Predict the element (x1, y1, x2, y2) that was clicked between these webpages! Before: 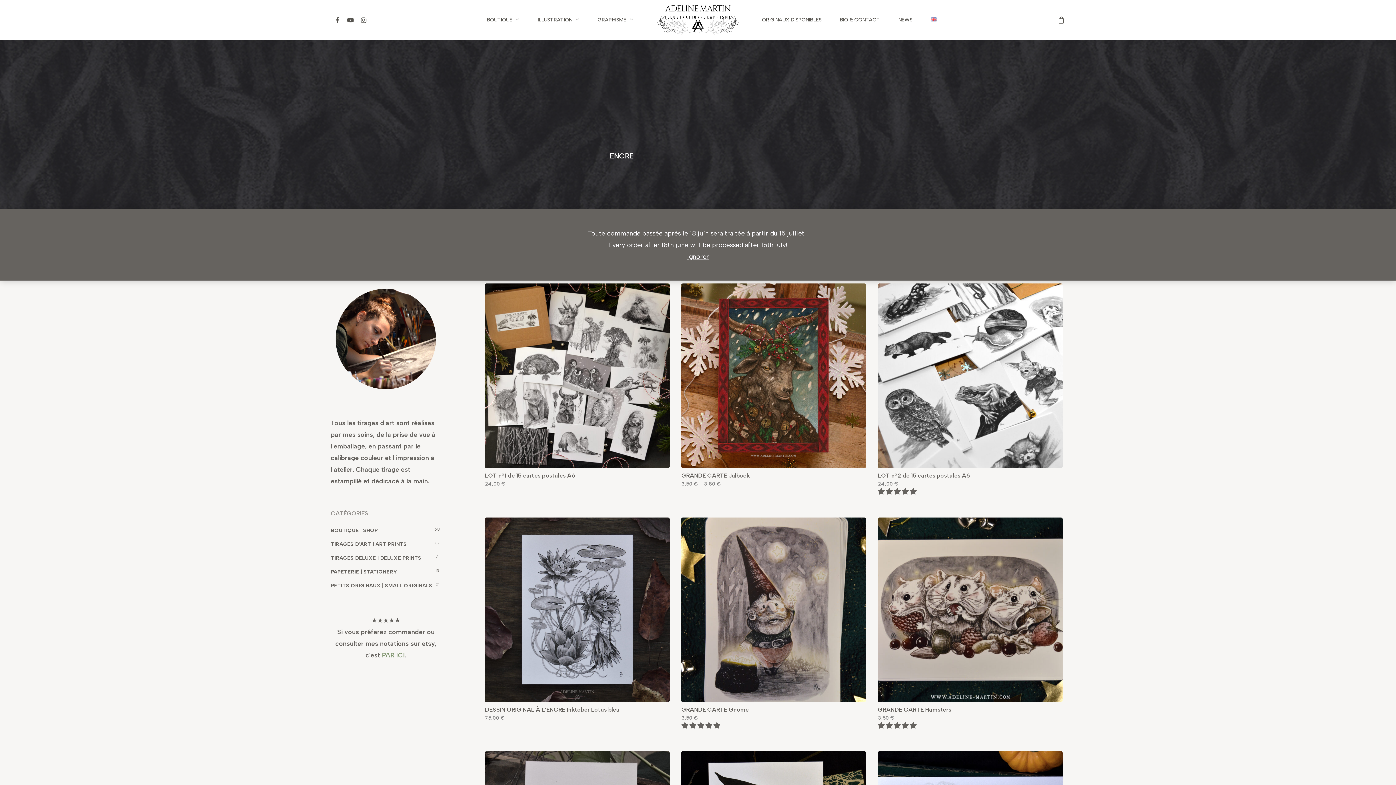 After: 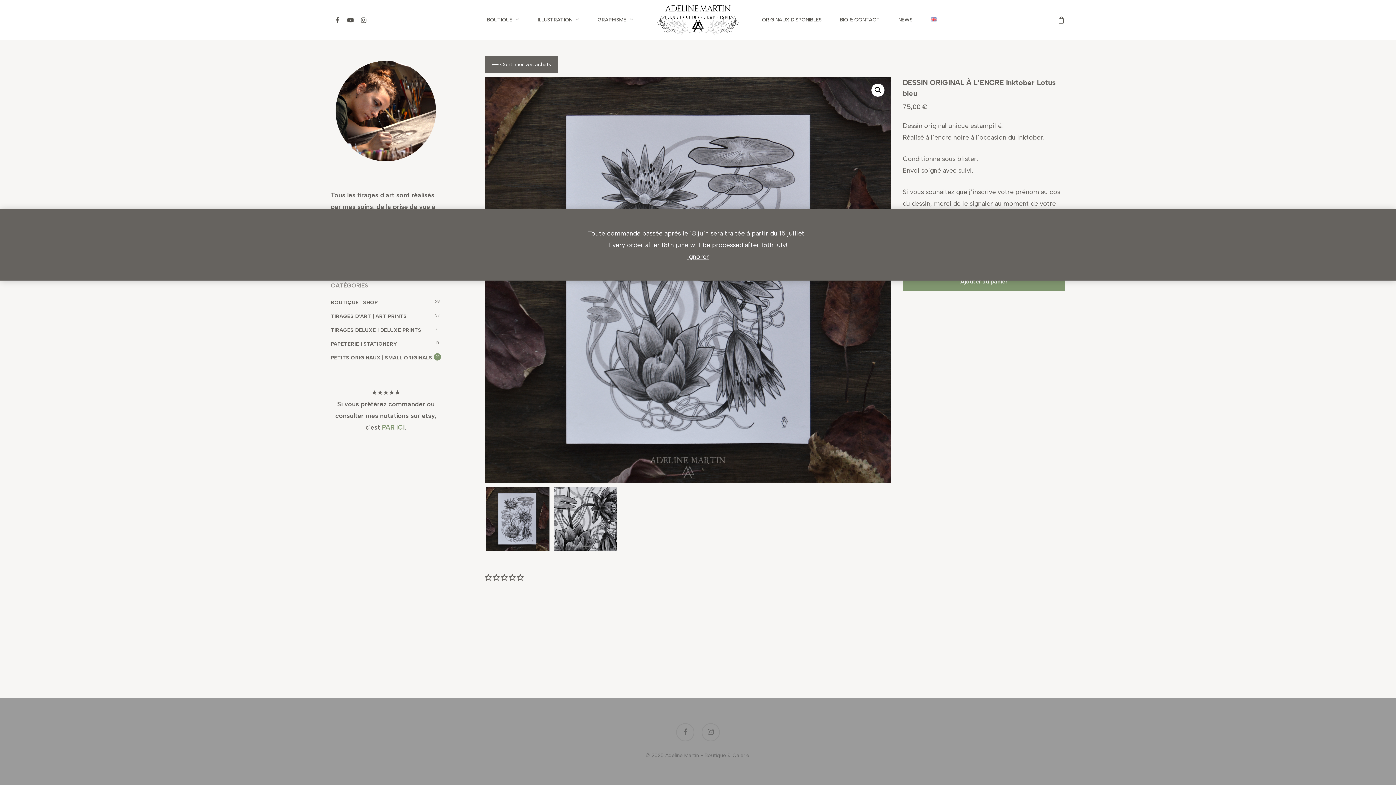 Action: label: DESSIN ORIGINAL À L’ENCRE Inktober Lotus bleu bbox: (485, 517, 669, 702)